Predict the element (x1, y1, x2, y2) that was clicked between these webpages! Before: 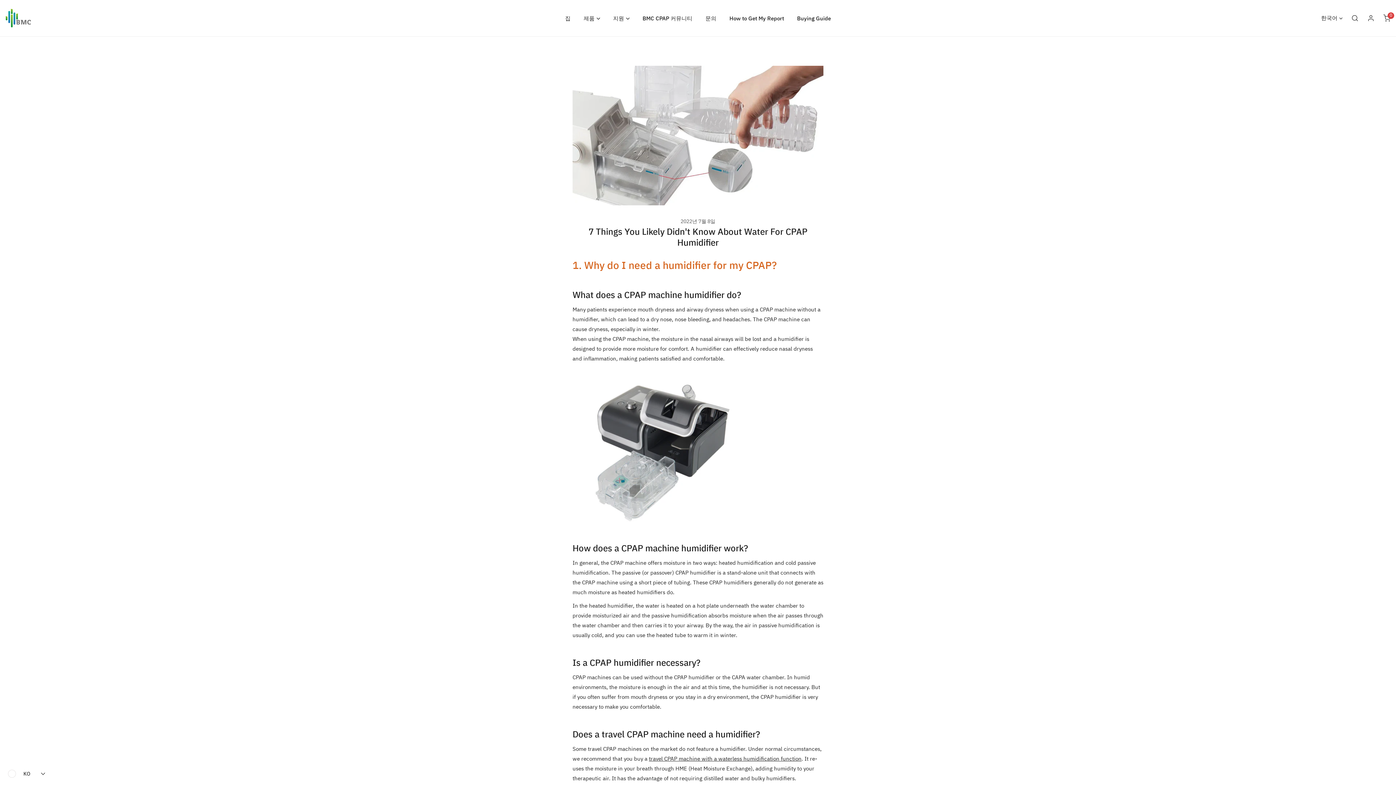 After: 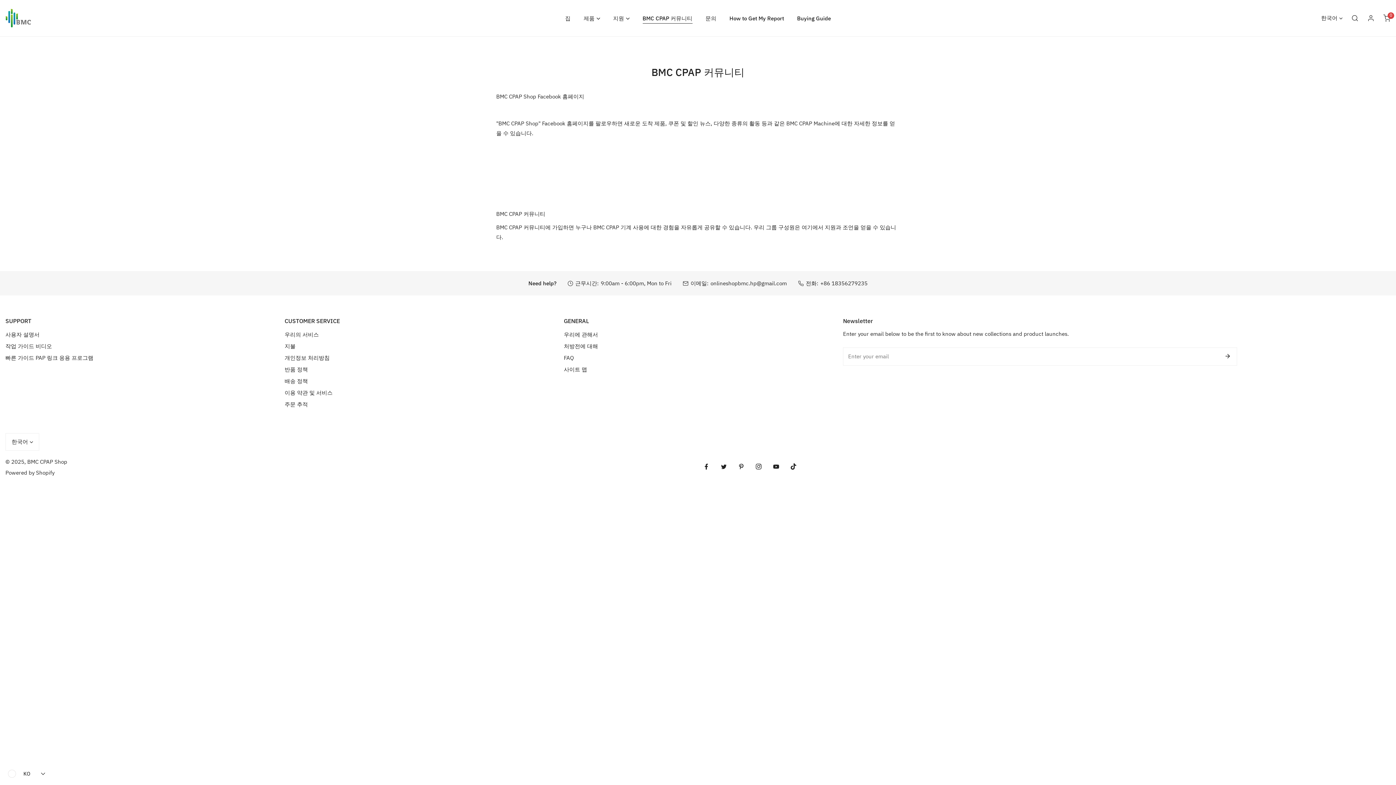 Action: label: BMC CPAP 커뮤니티 bbox: (636, 9, 699, 26)